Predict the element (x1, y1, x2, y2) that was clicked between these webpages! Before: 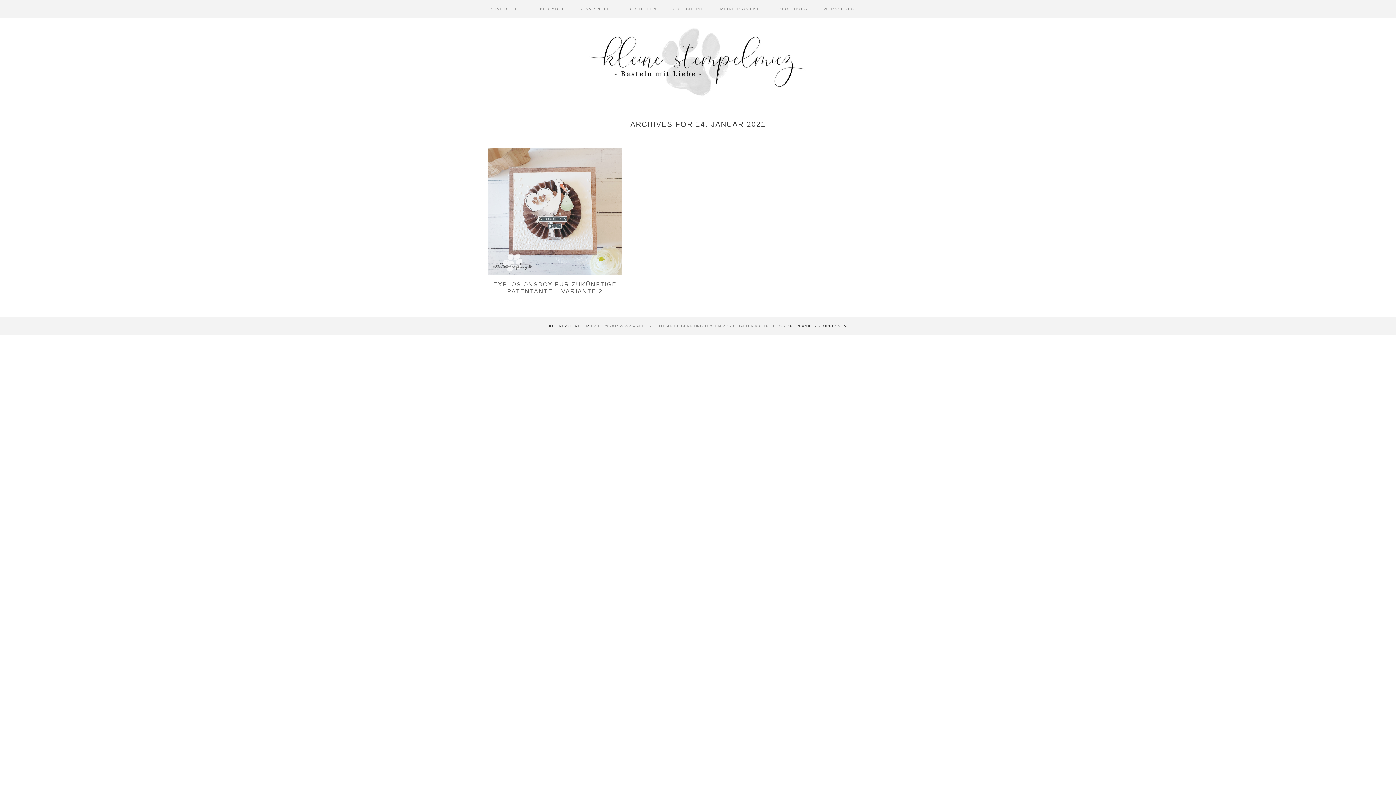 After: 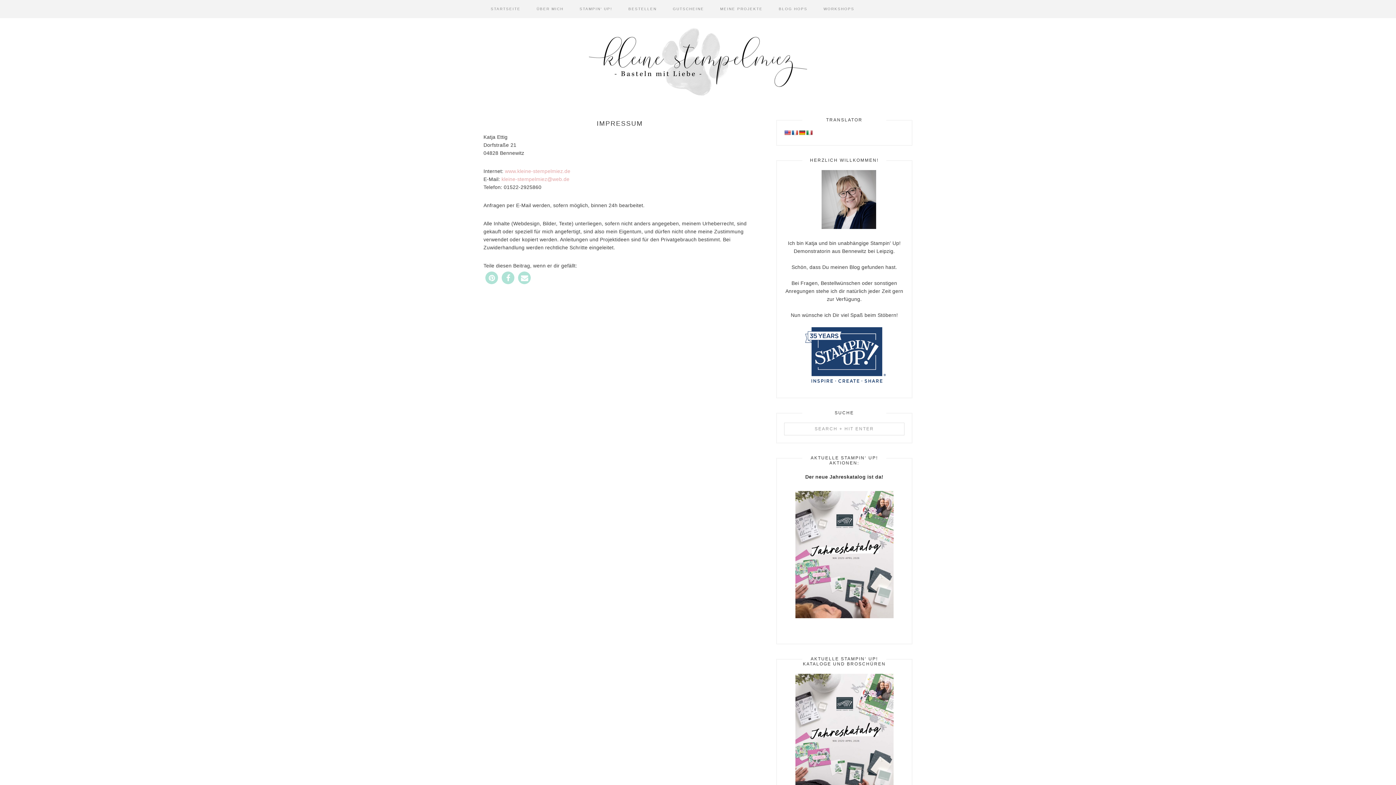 Action: bbox: (821, 324, 847, 328) label: IMPRESSUM